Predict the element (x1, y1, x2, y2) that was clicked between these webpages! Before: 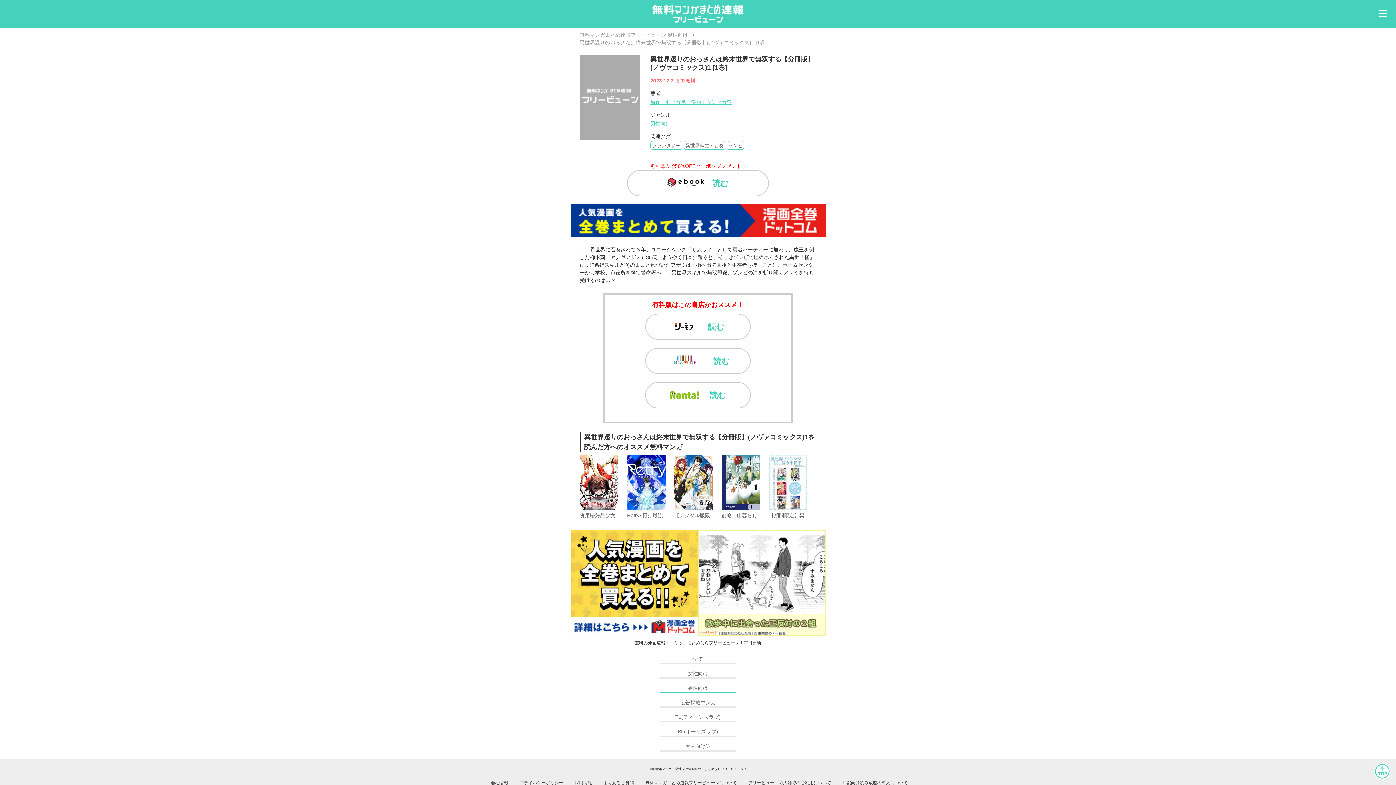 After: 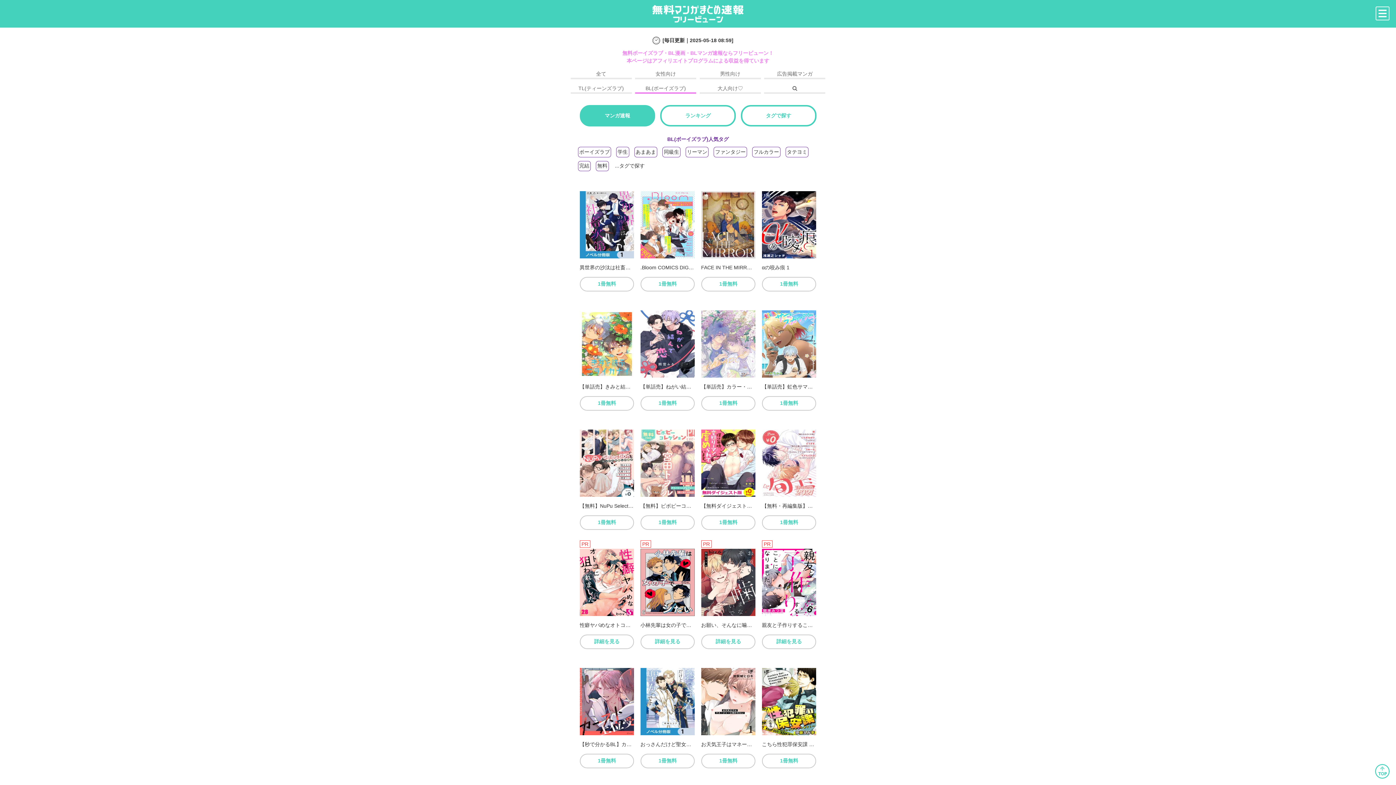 Action: bbox: (659, 728, 736, 735) label: BL(ボーイズラブ)